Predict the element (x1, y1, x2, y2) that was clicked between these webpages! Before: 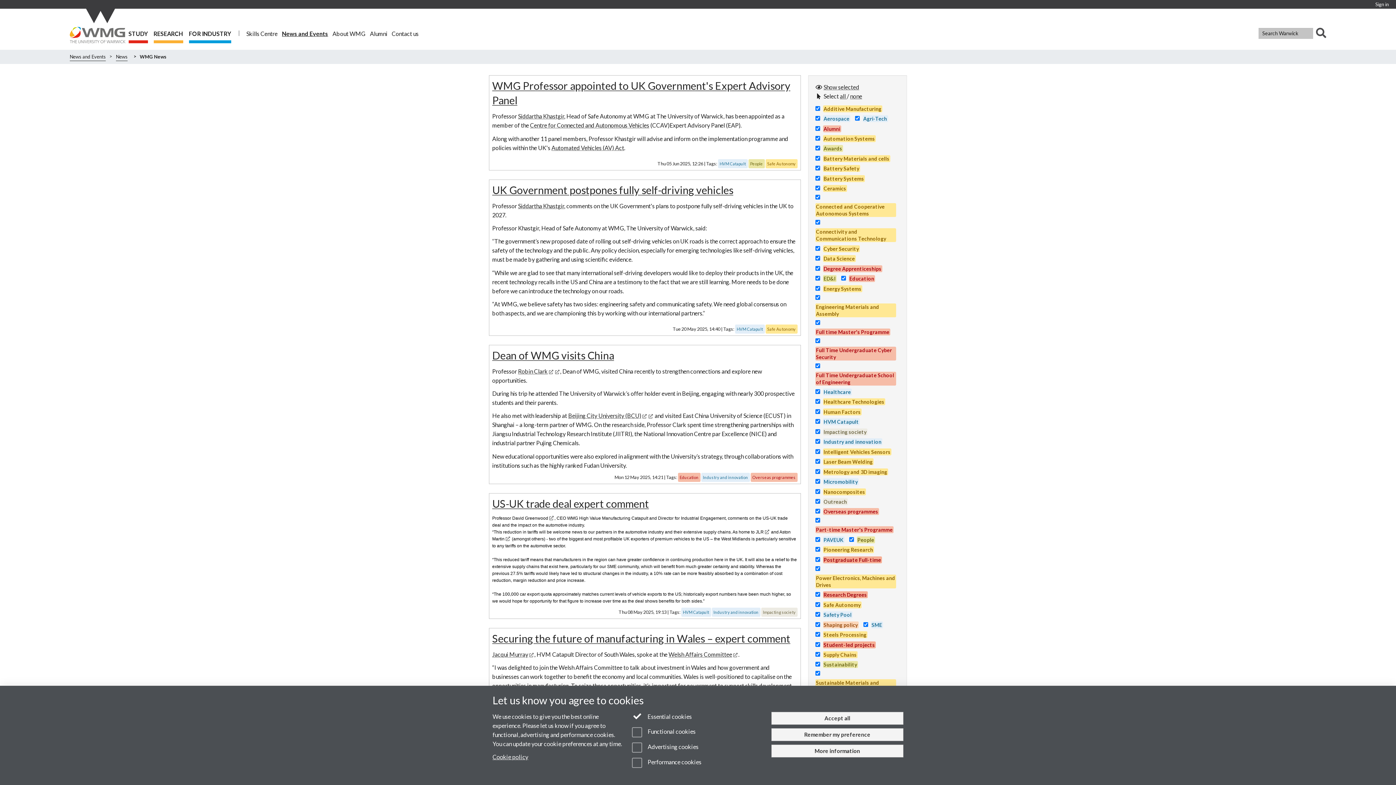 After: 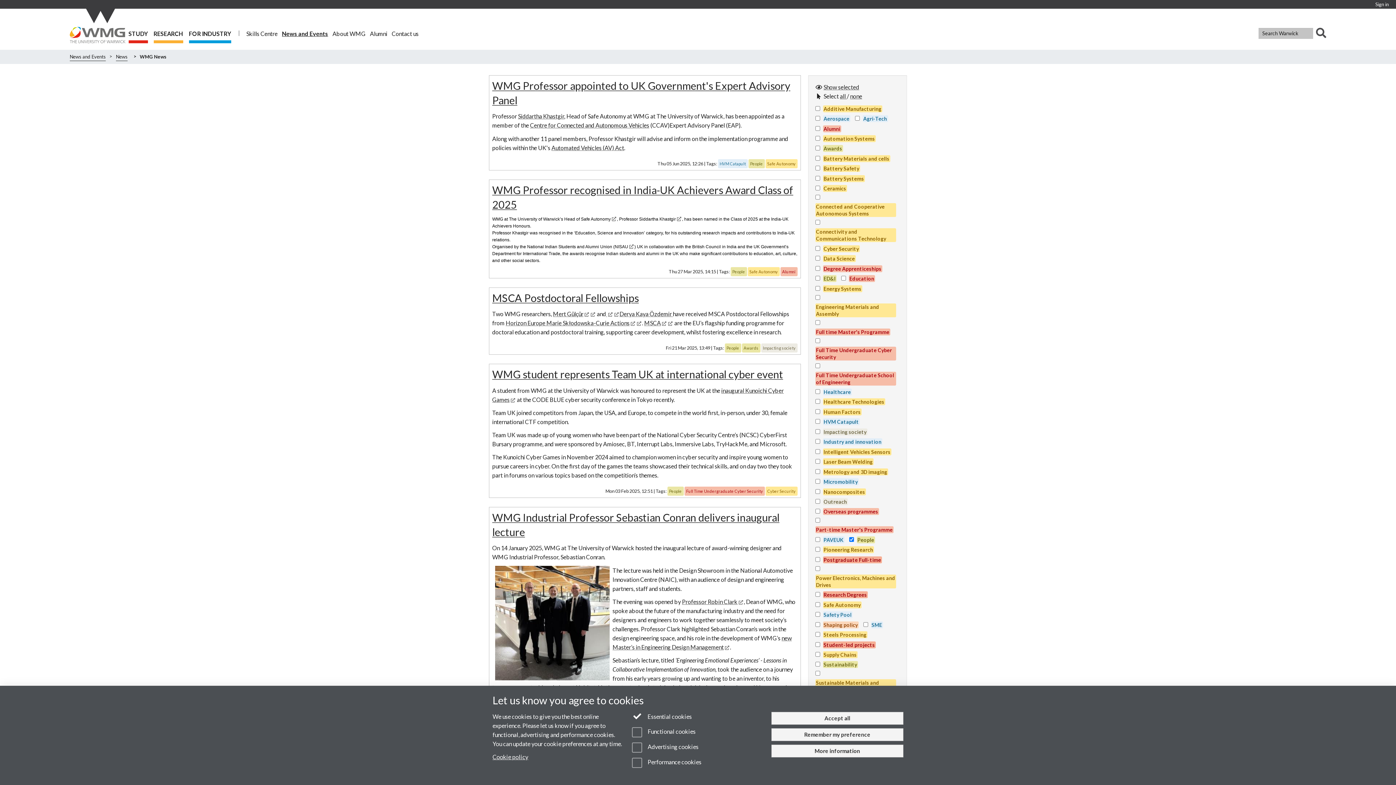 Action: label: People bbox: (748, 160, 764, 166)